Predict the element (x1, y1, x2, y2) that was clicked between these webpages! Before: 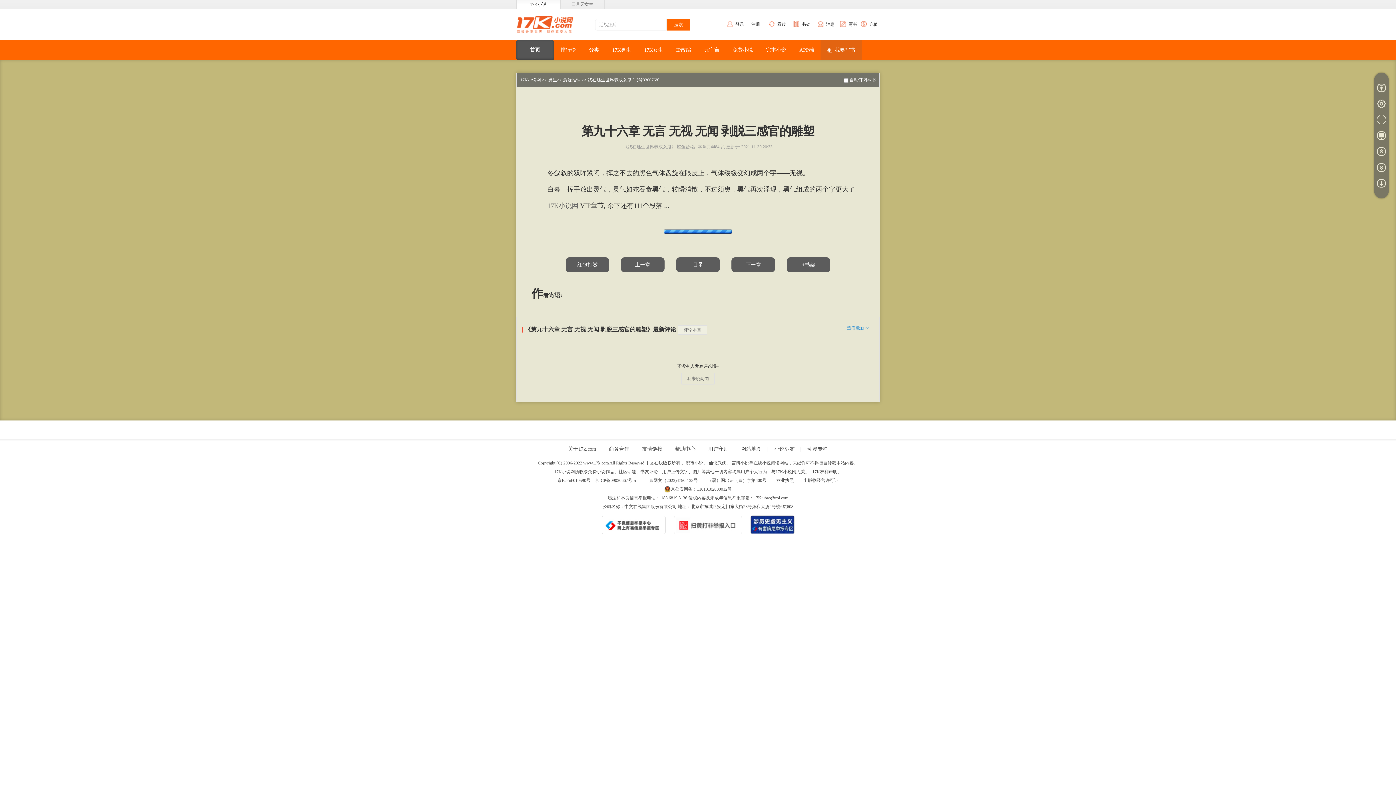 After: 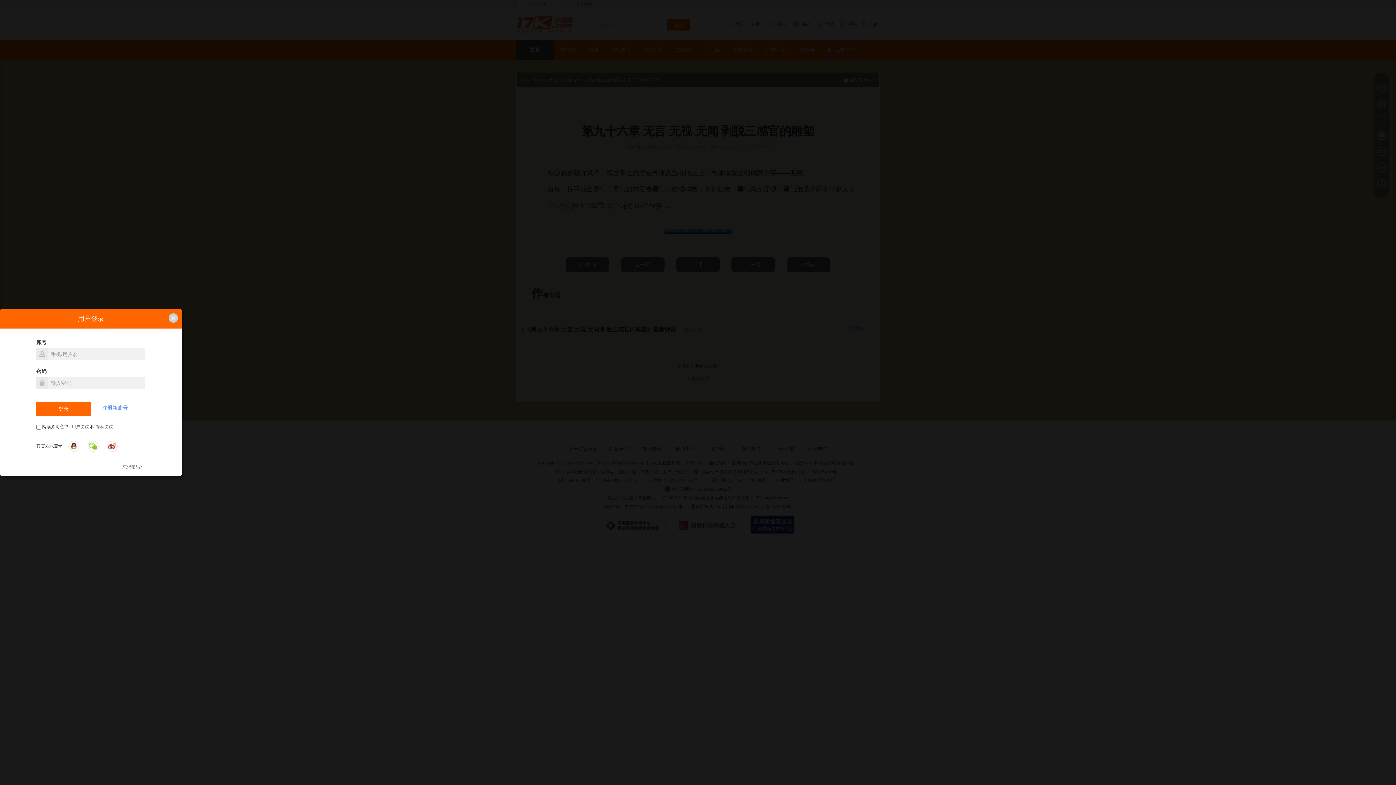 Action: label: 写书 bbox: (848, 16, 857, 32)